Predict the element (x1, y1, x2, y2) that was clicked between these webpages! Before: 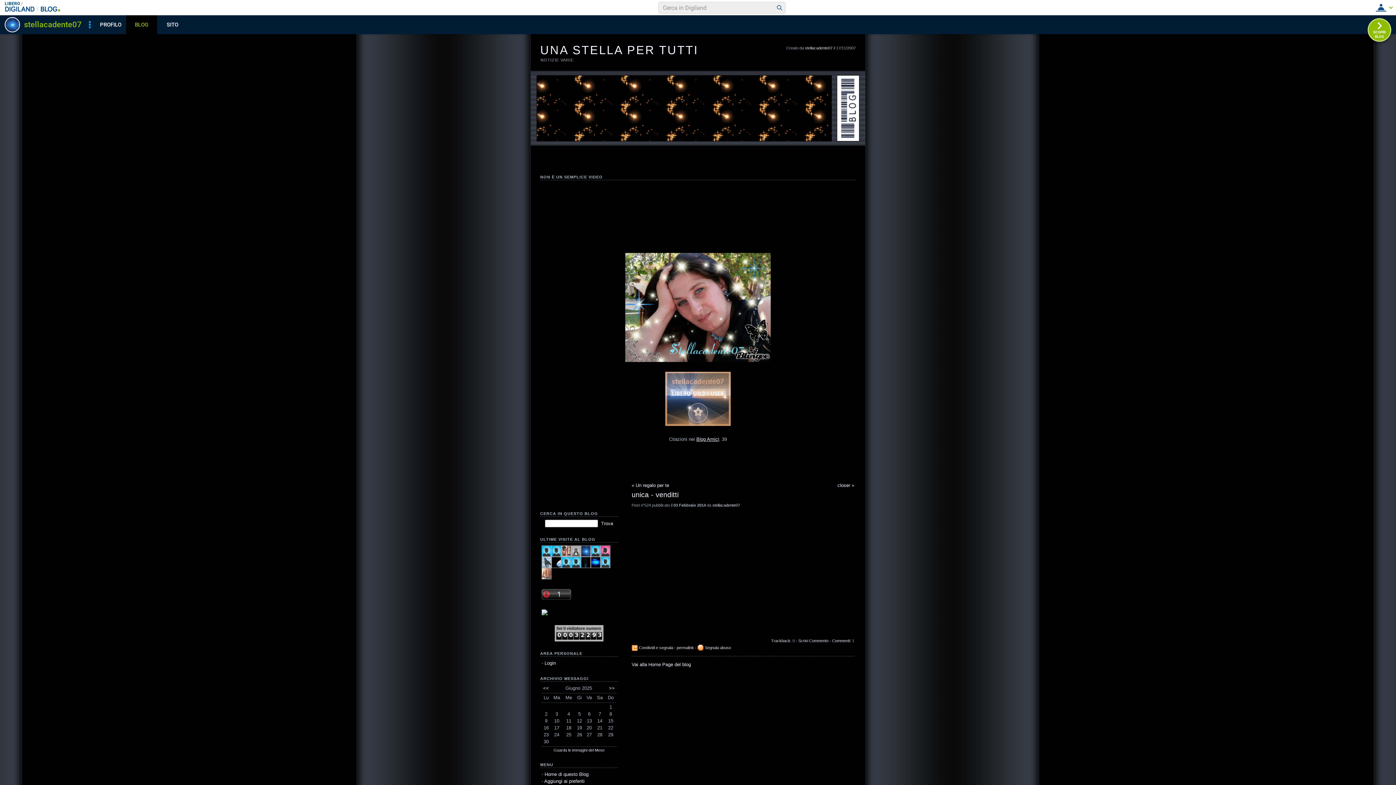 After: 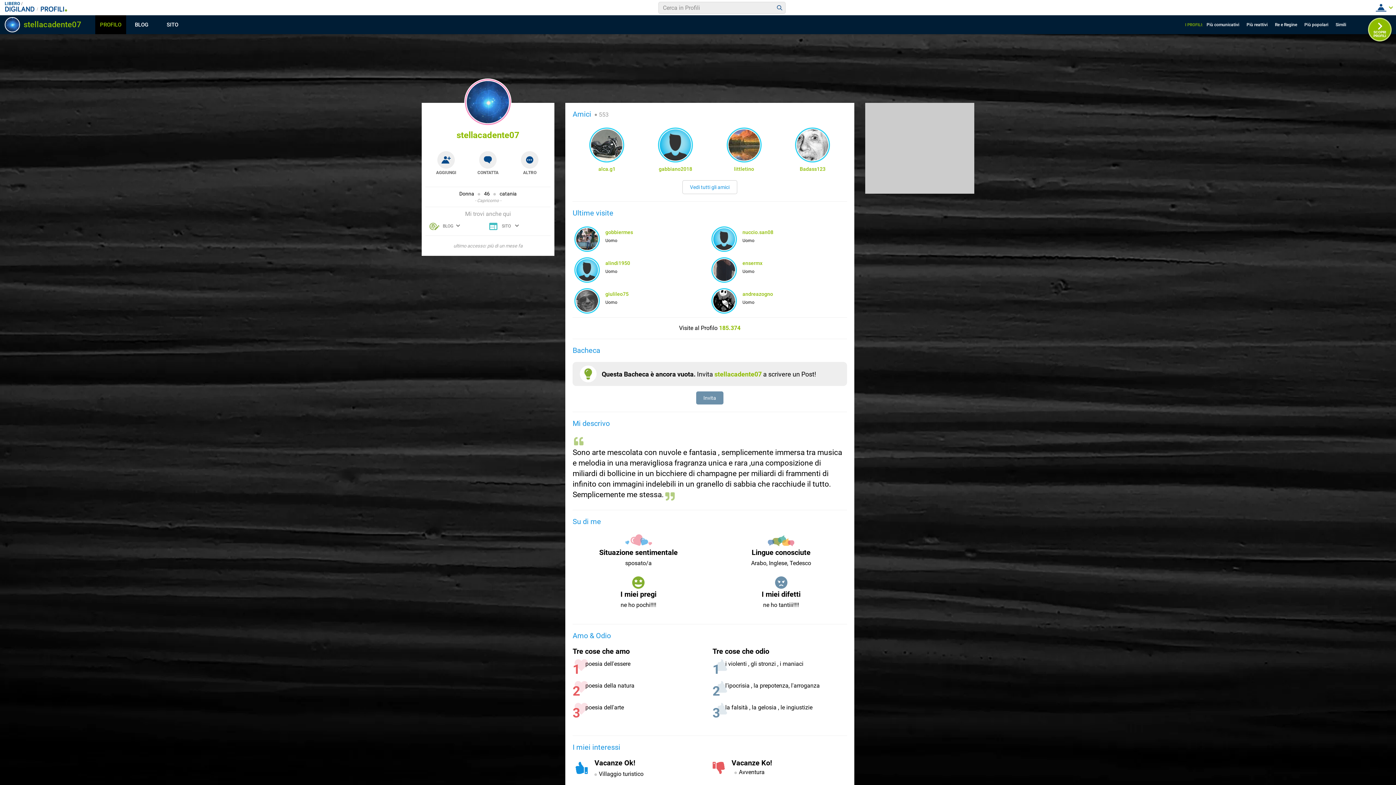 Action: label: stellacadente07 bbox: (712, 503, 740, 507)